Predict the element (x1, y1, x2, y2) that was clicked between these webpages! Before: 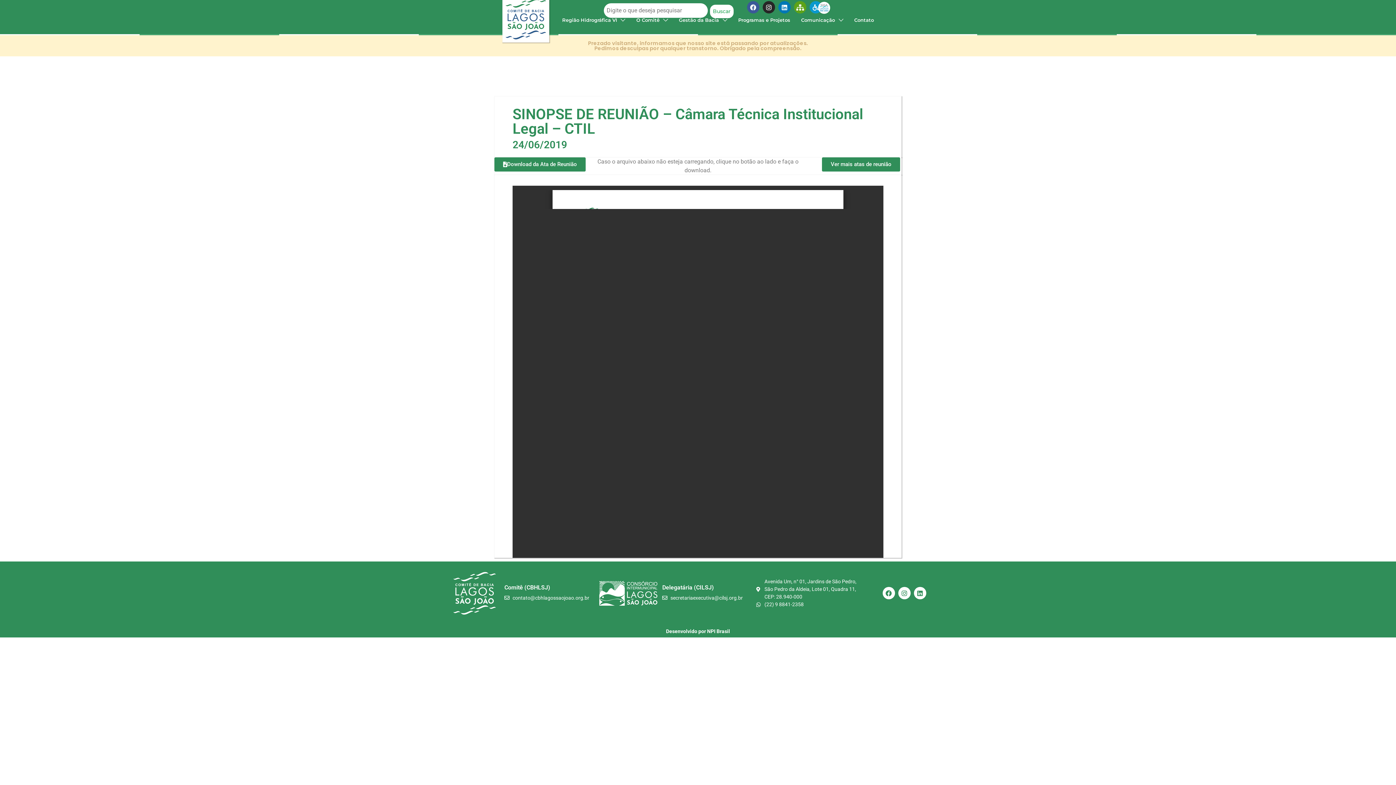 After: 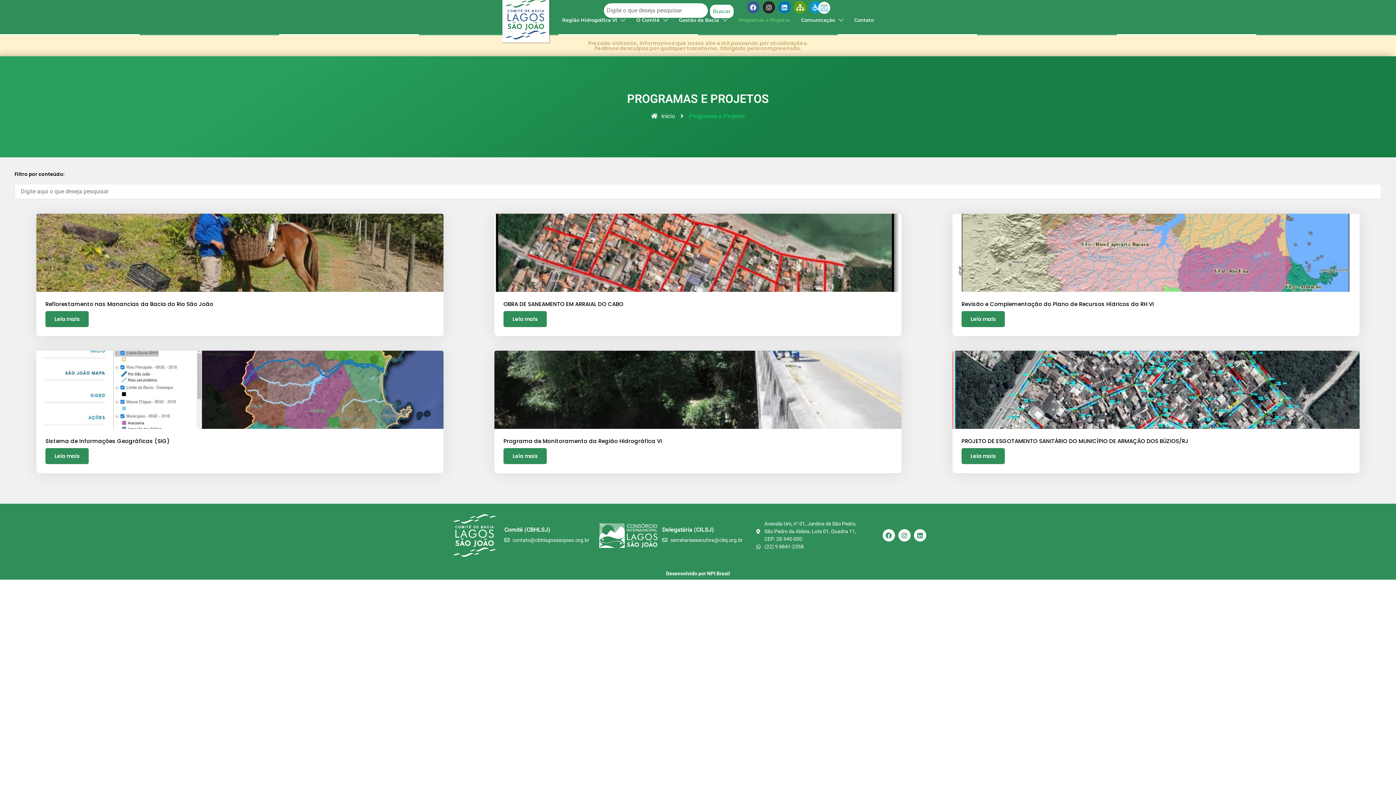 Action: label: Programas e Projetos bbox: (732, 9, 795, 30)